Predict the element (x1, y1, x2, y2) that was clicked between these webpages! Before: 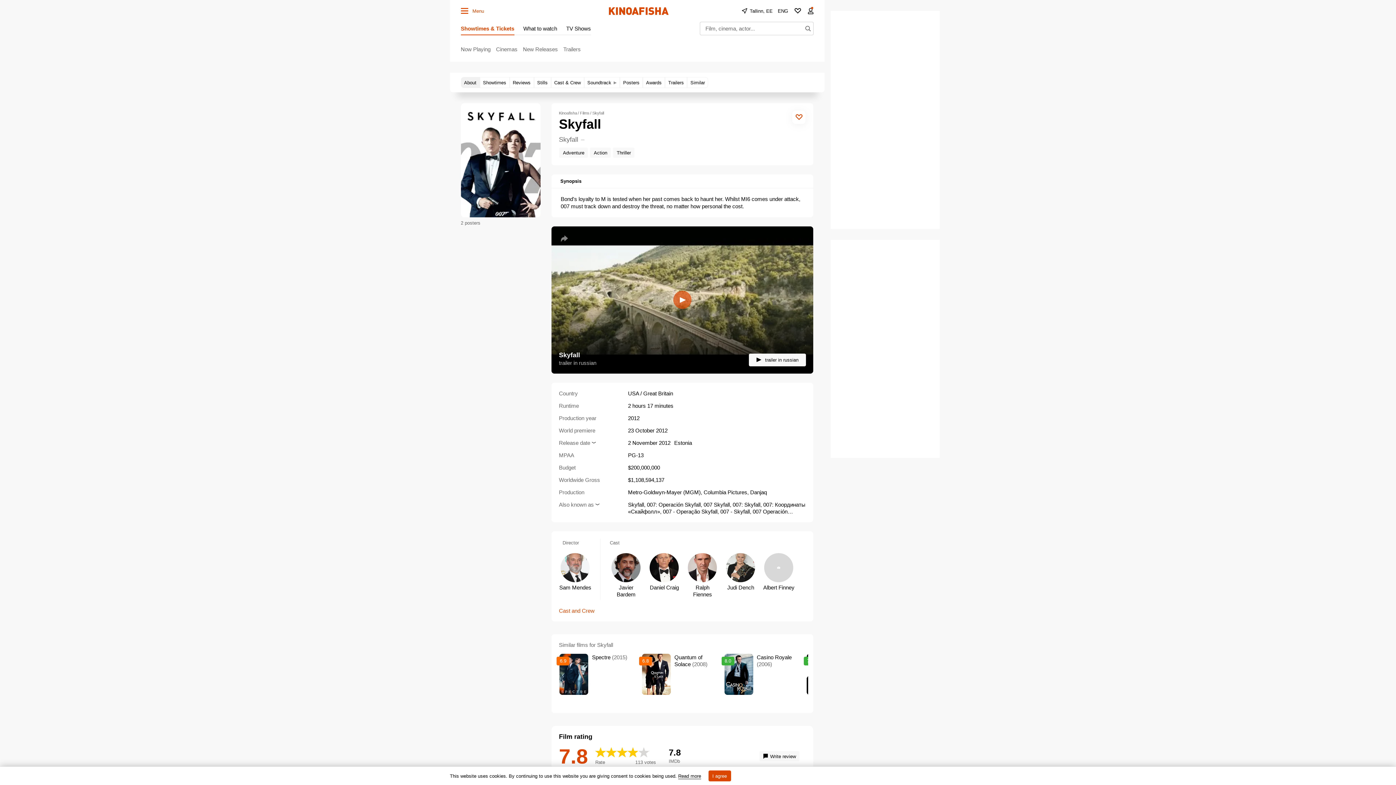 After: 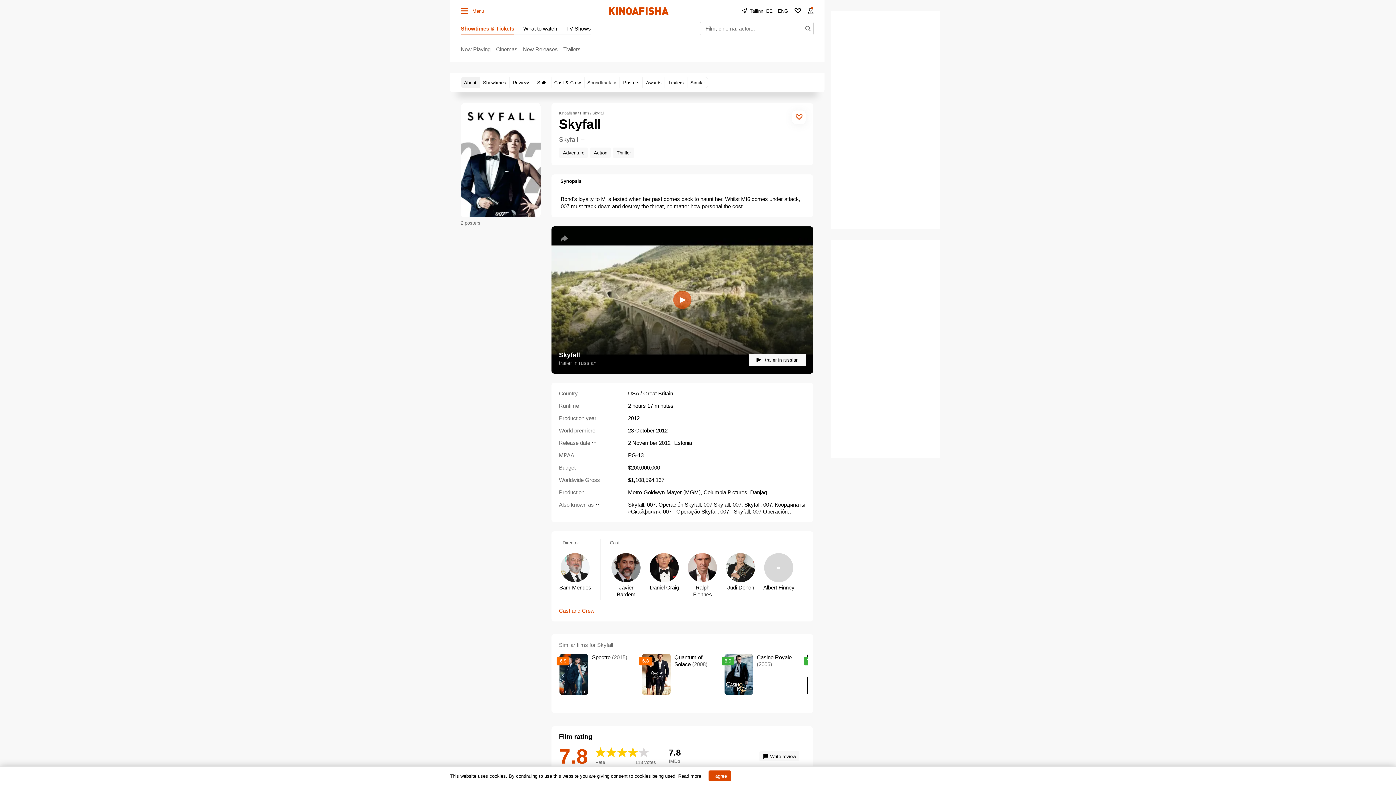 Action: bbox: (678, 773, 701, 779) label: Read more